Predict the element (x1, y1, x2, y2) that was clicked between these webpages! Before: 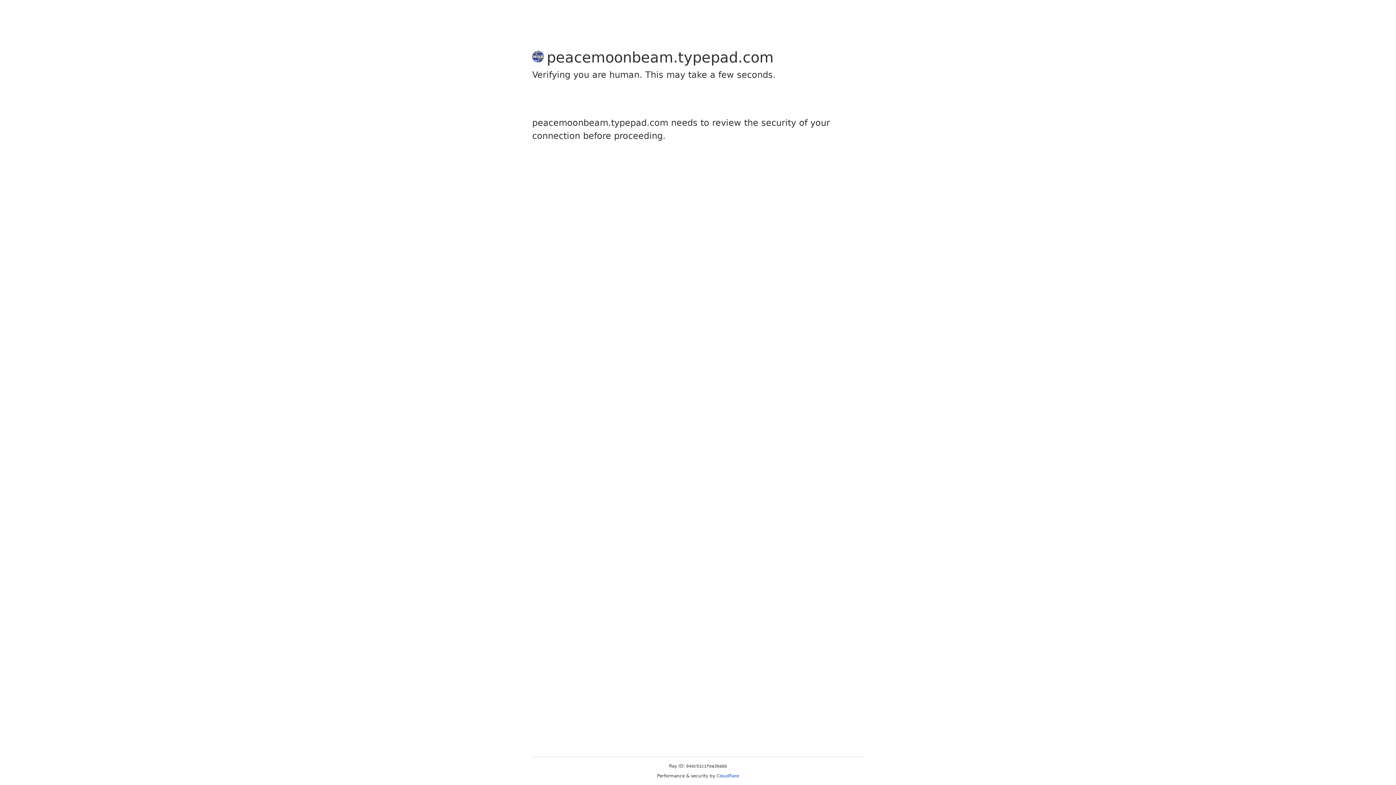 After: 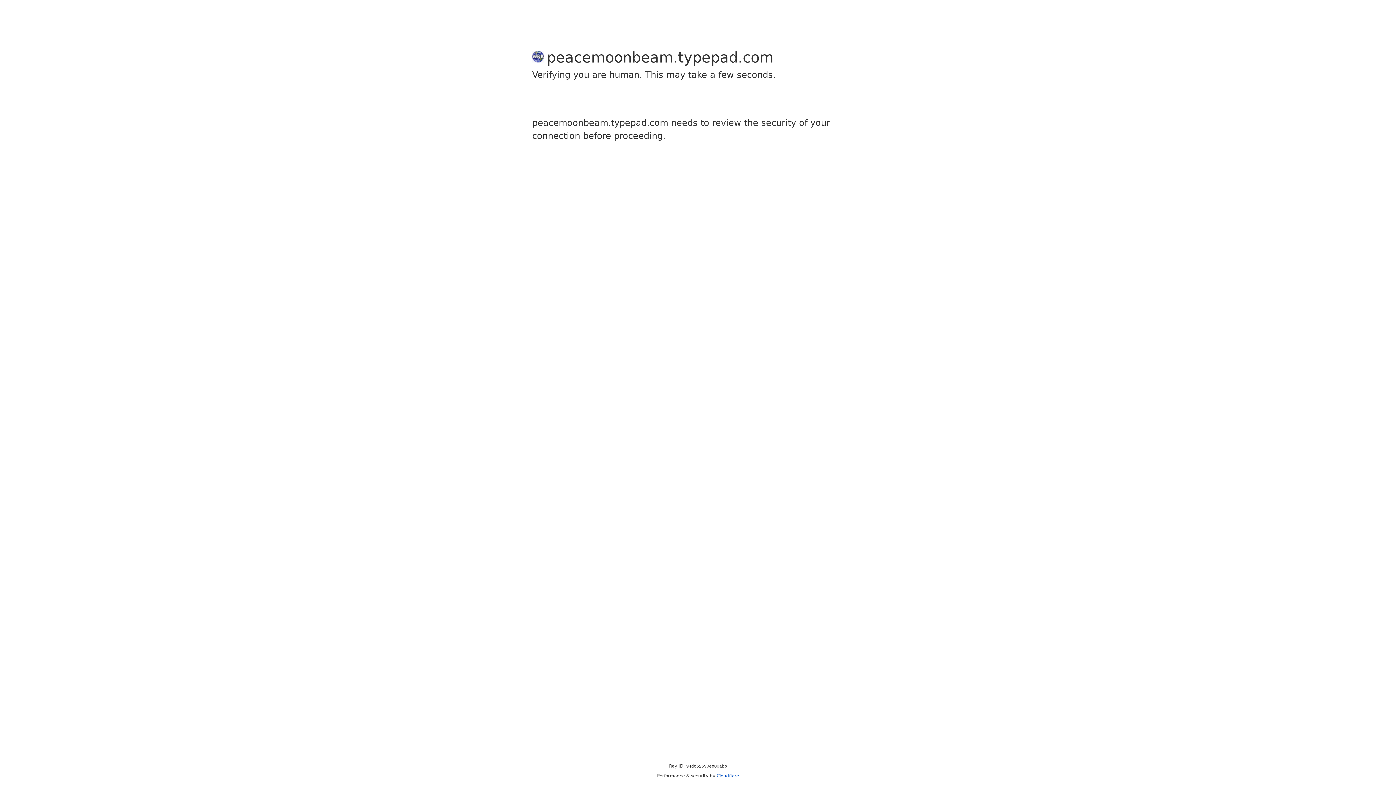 Action: bbox: (716, 773, 739, 778) label: Cloudflare